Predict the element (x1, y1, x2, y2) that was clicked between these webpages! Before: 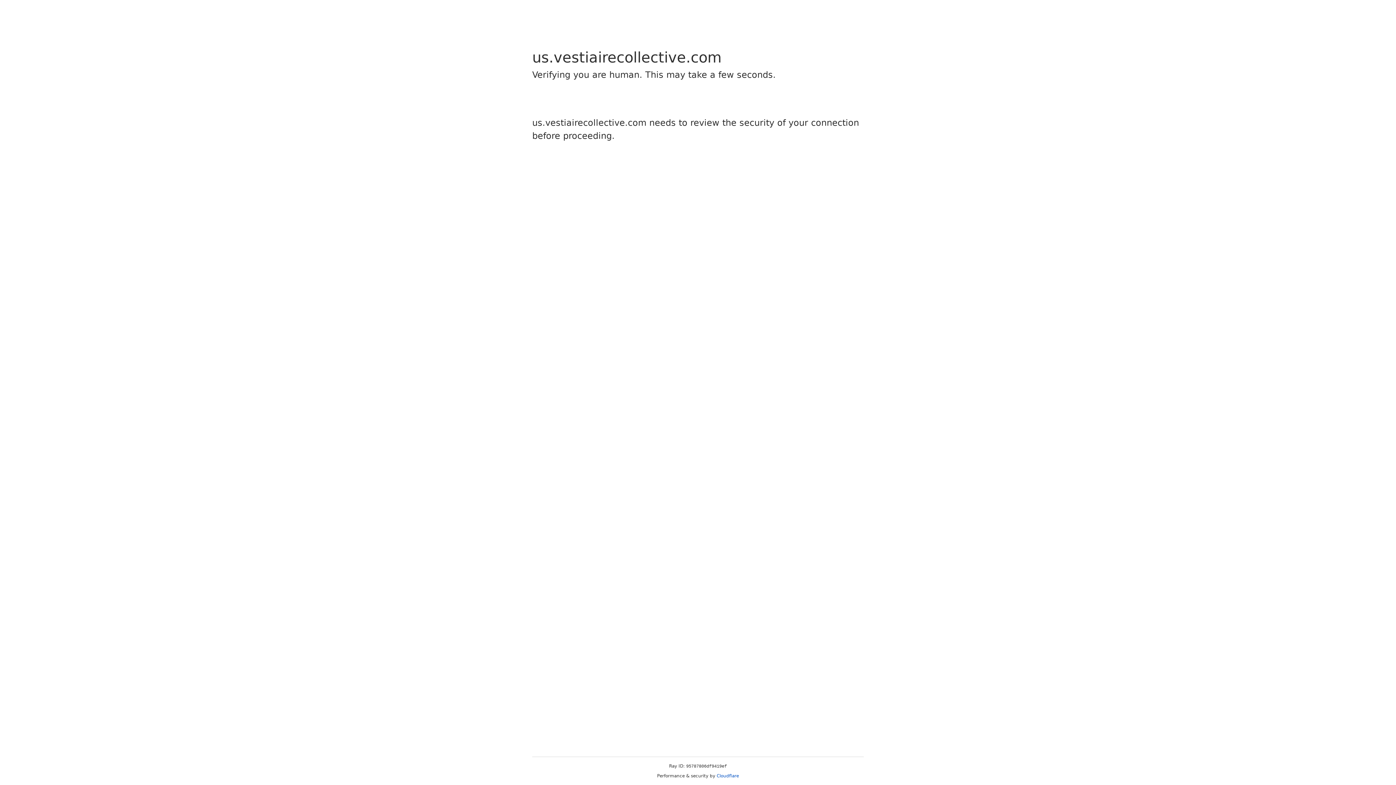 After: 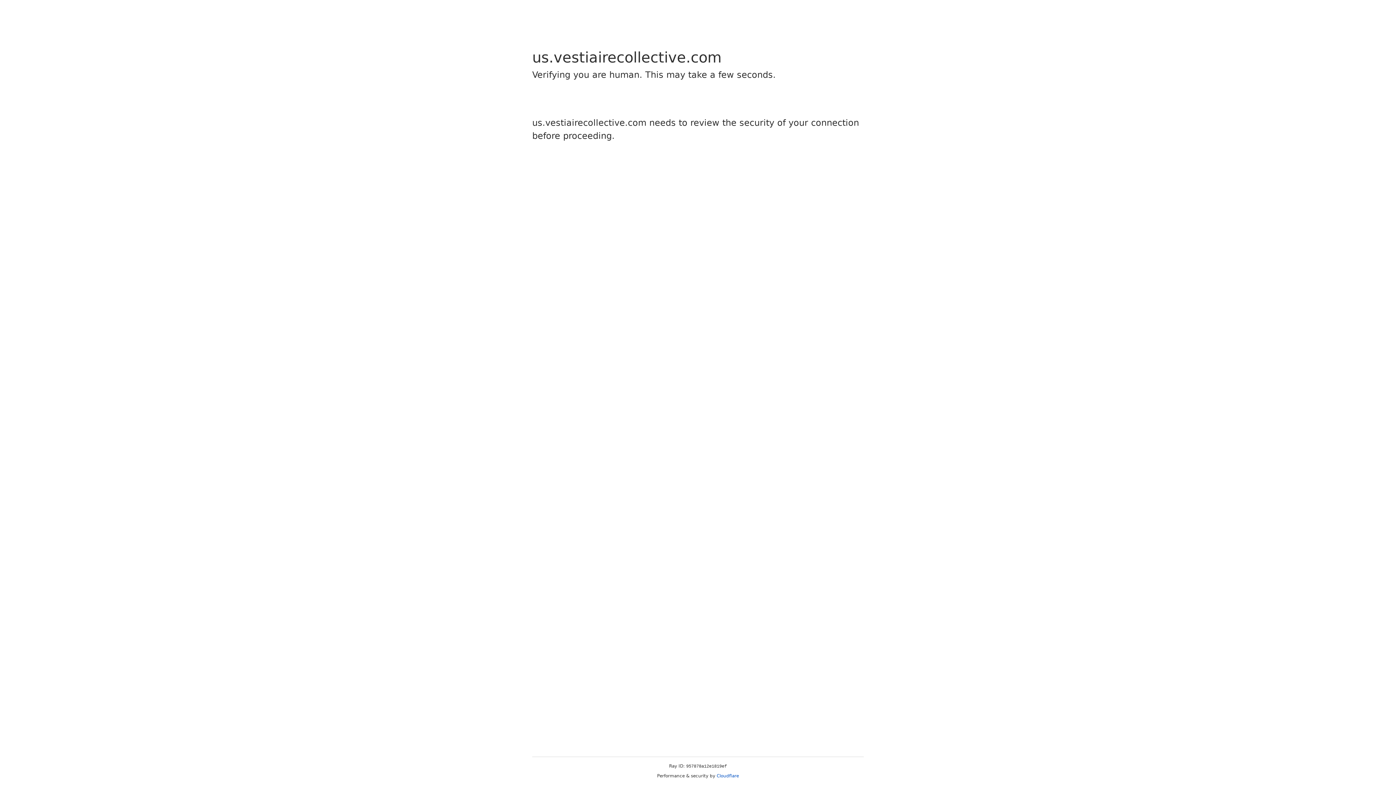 Action: label: Cloudflare bbox: (716, 773, 739, 778)